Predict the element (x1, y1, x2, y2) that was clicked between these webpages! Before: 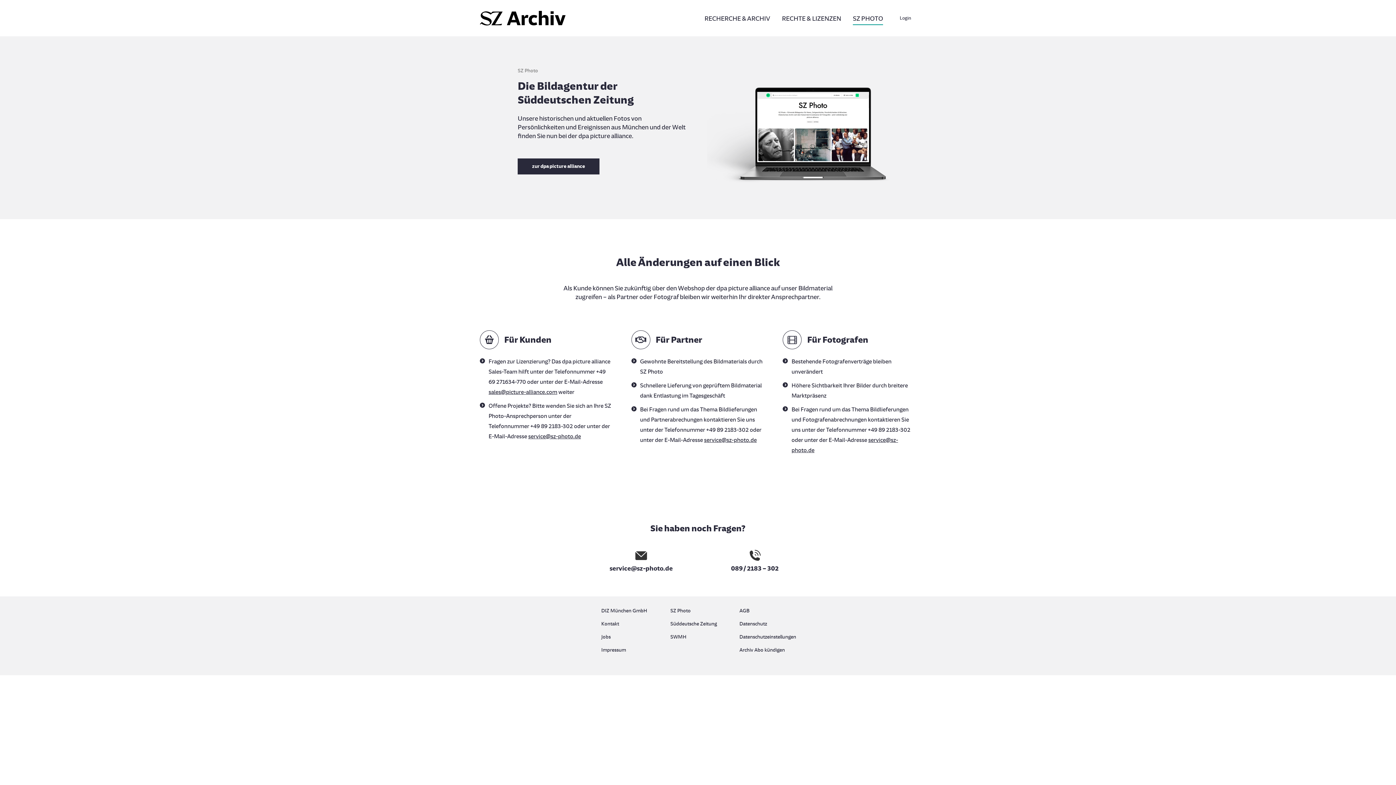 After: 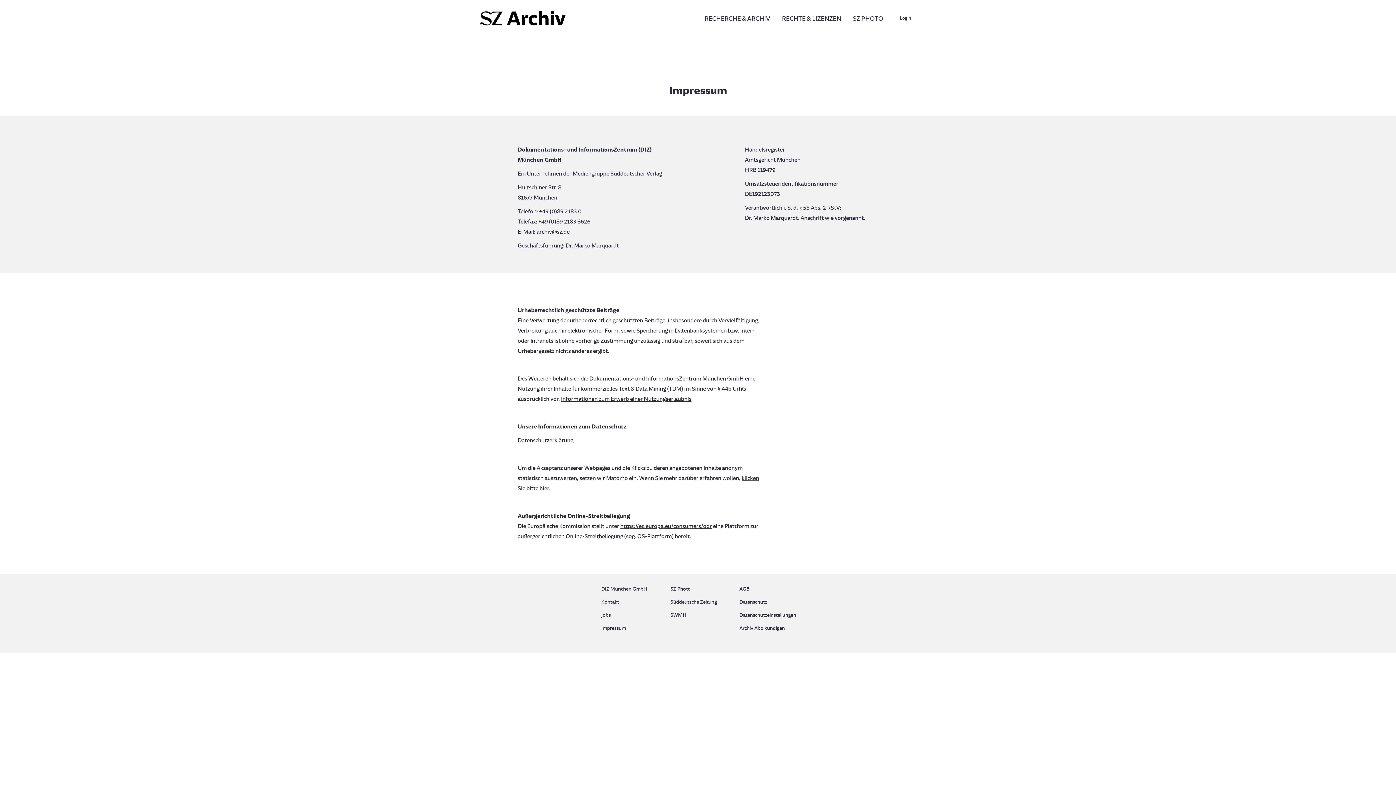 Action: label: Impressum bbox: (601, 645, 656, 655)